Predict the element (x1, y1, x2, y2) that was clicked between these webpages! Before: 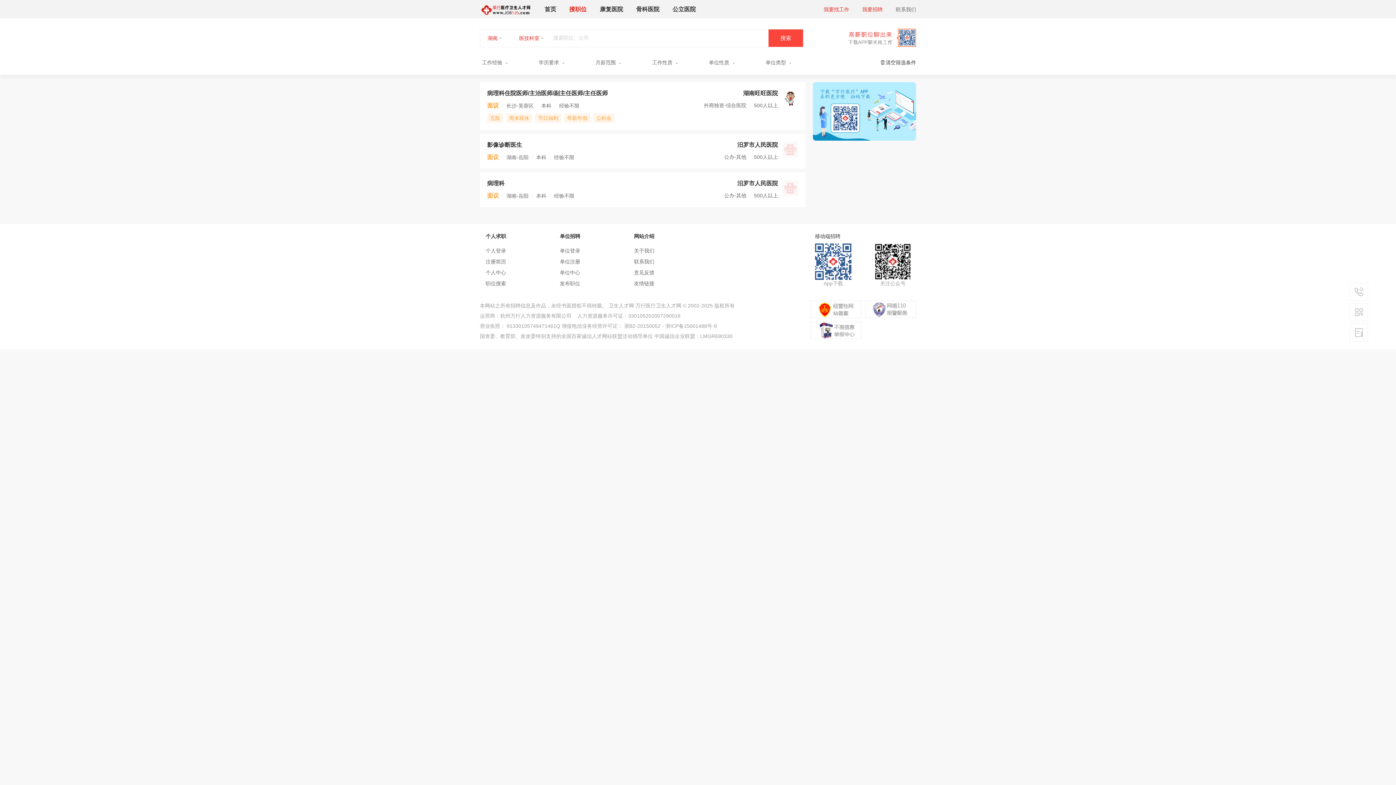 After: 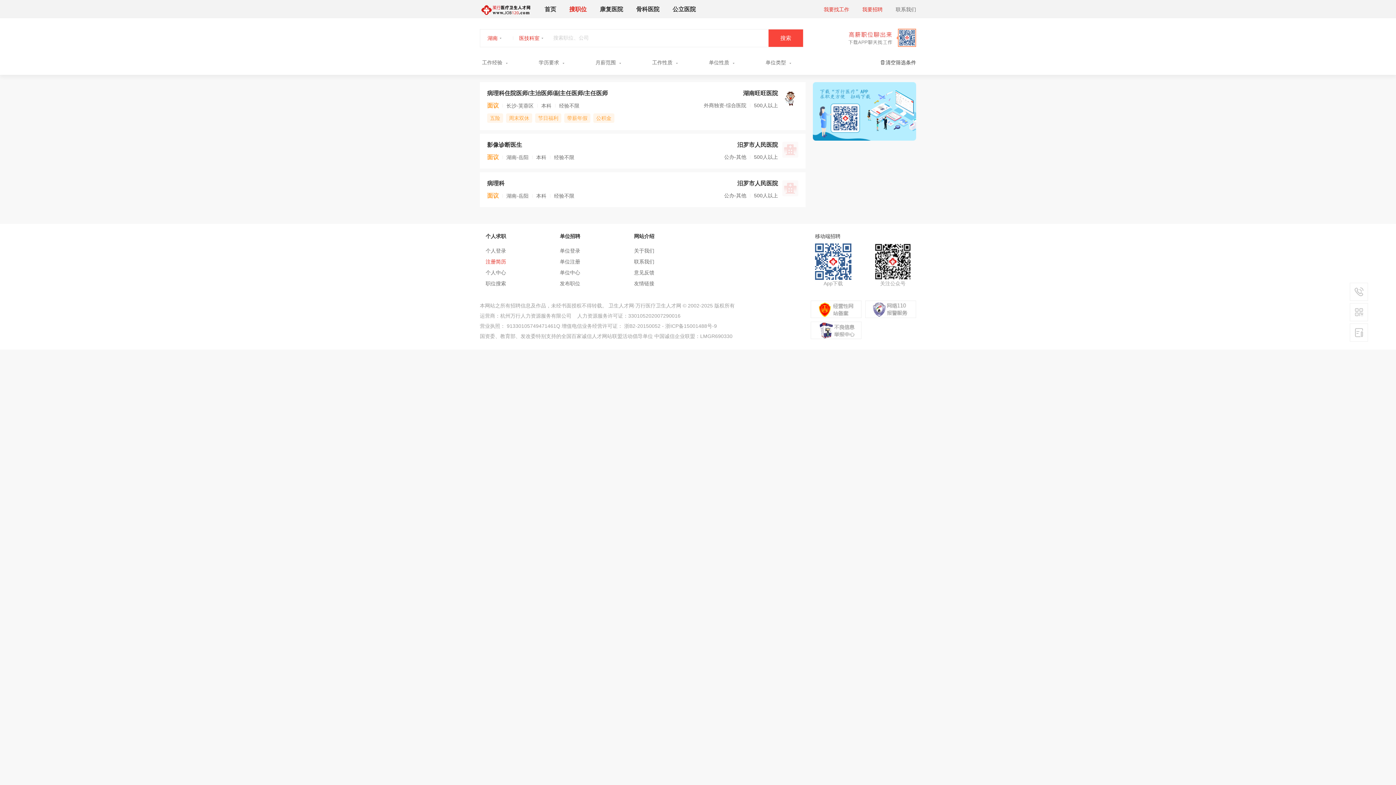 Action: label: 注册简历 bbox: (485, 258, 506, 264)